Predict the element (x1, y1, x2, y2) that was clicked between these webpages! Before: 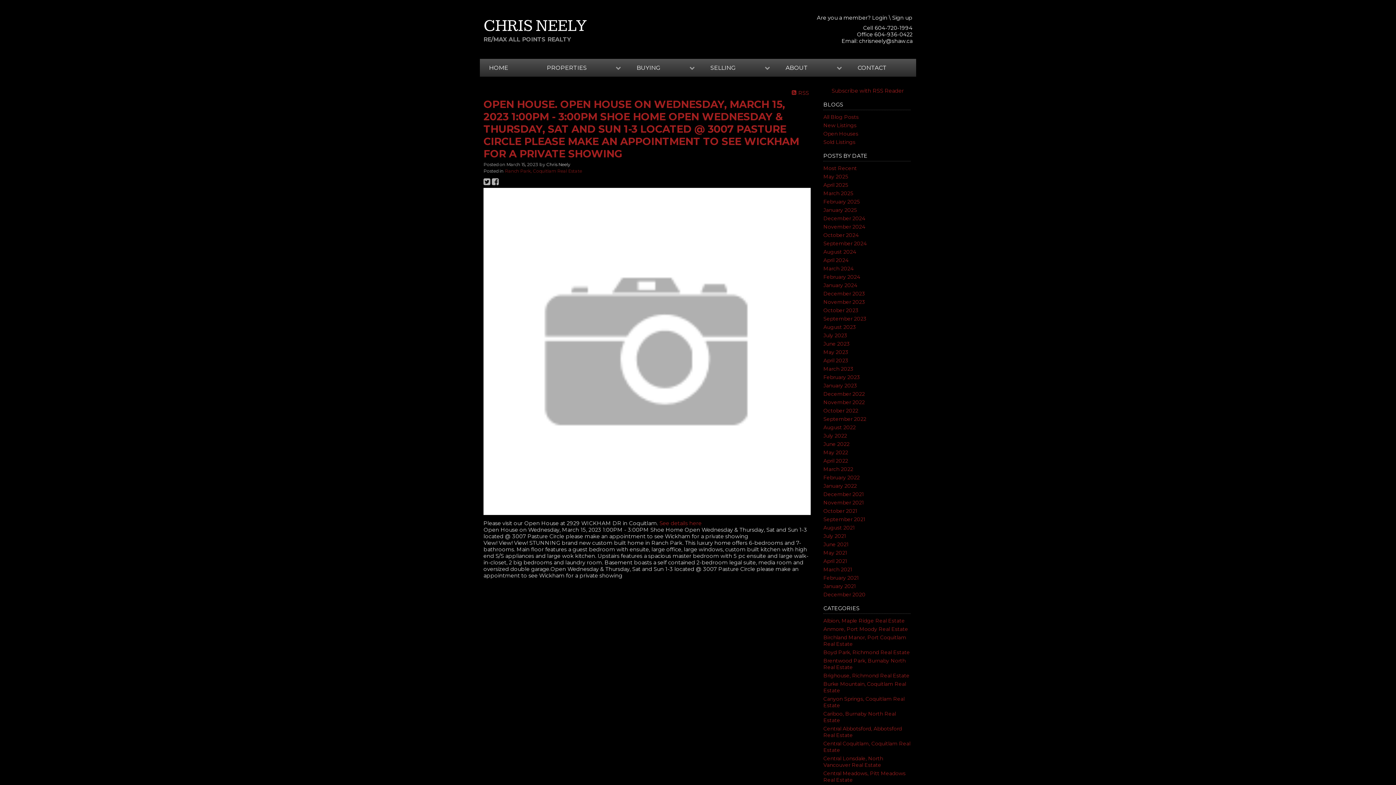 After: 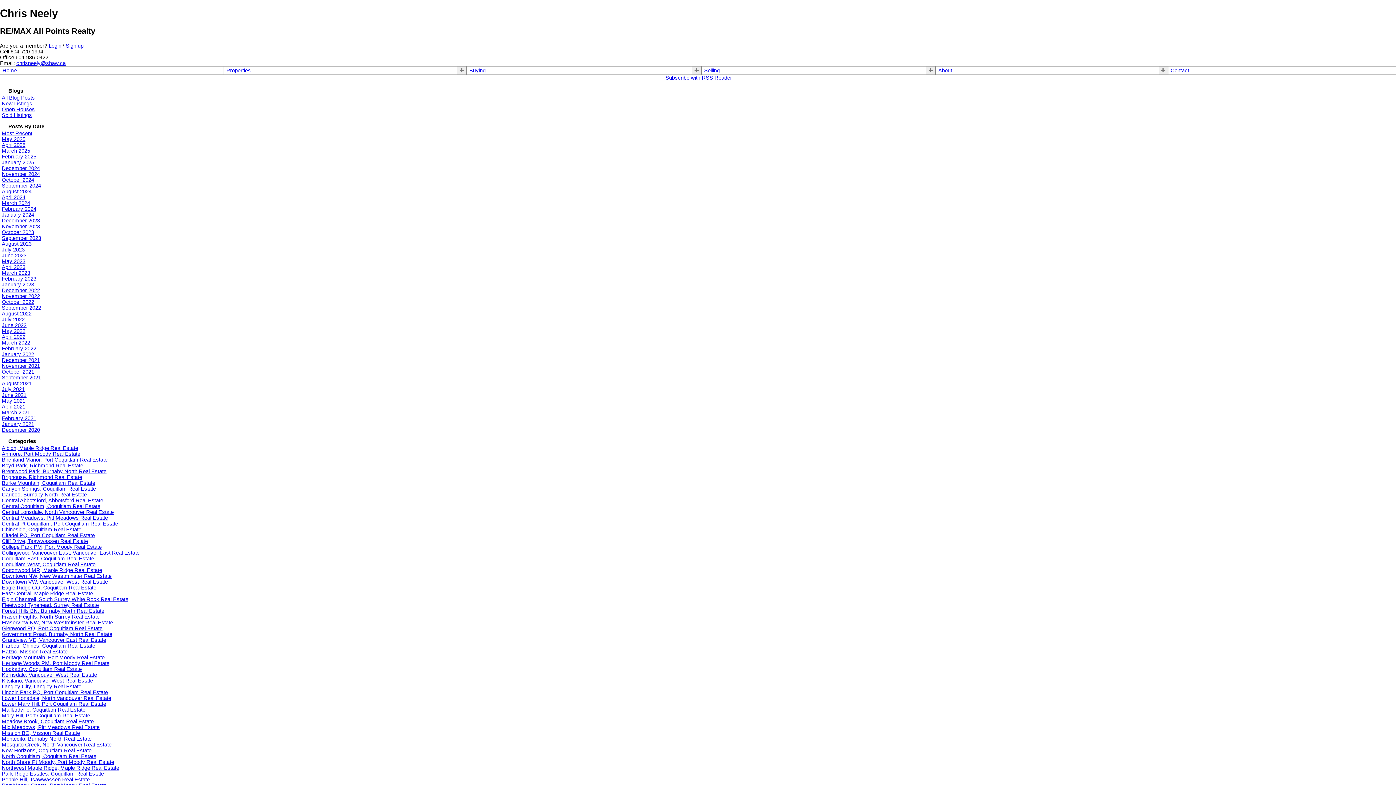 Action: label: July 2022 bbox: (823, 432, 847, 439)